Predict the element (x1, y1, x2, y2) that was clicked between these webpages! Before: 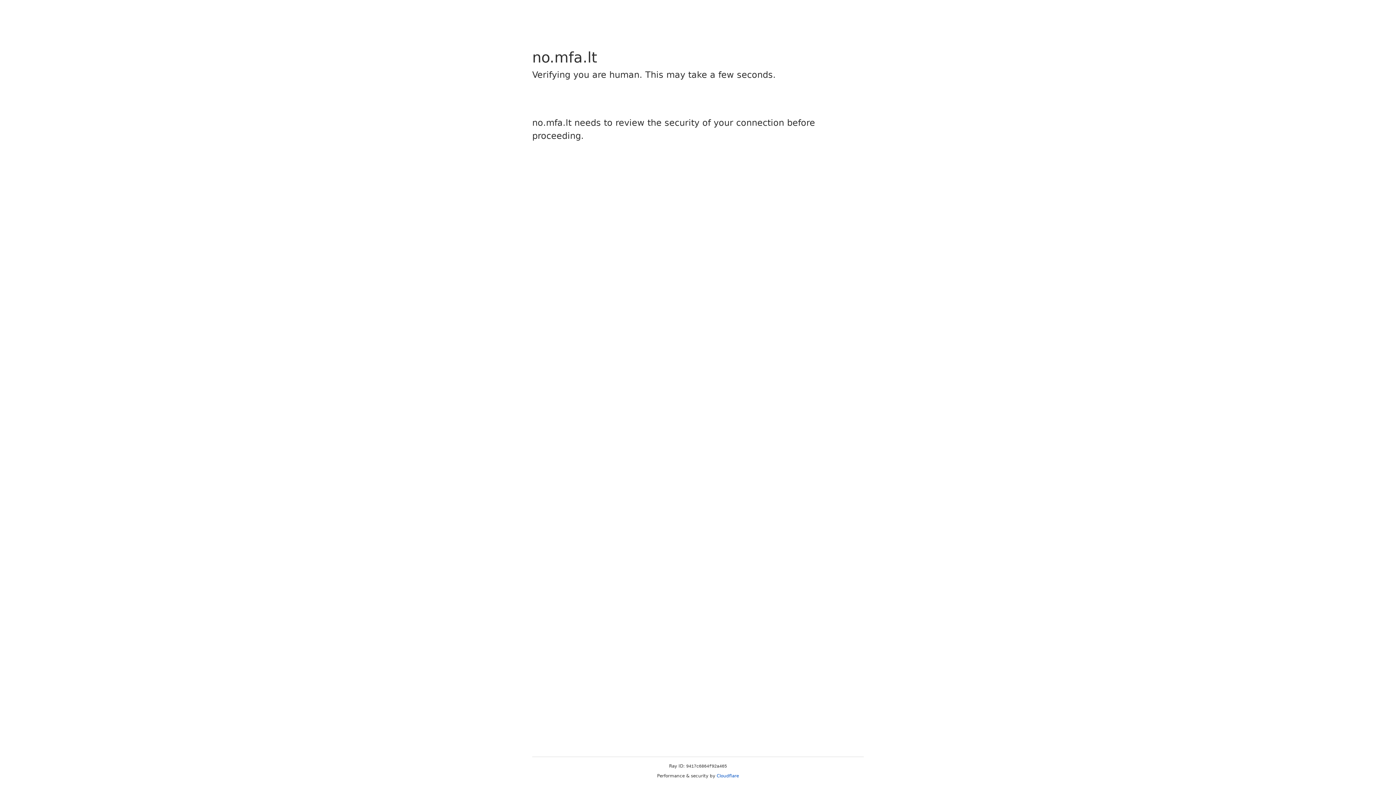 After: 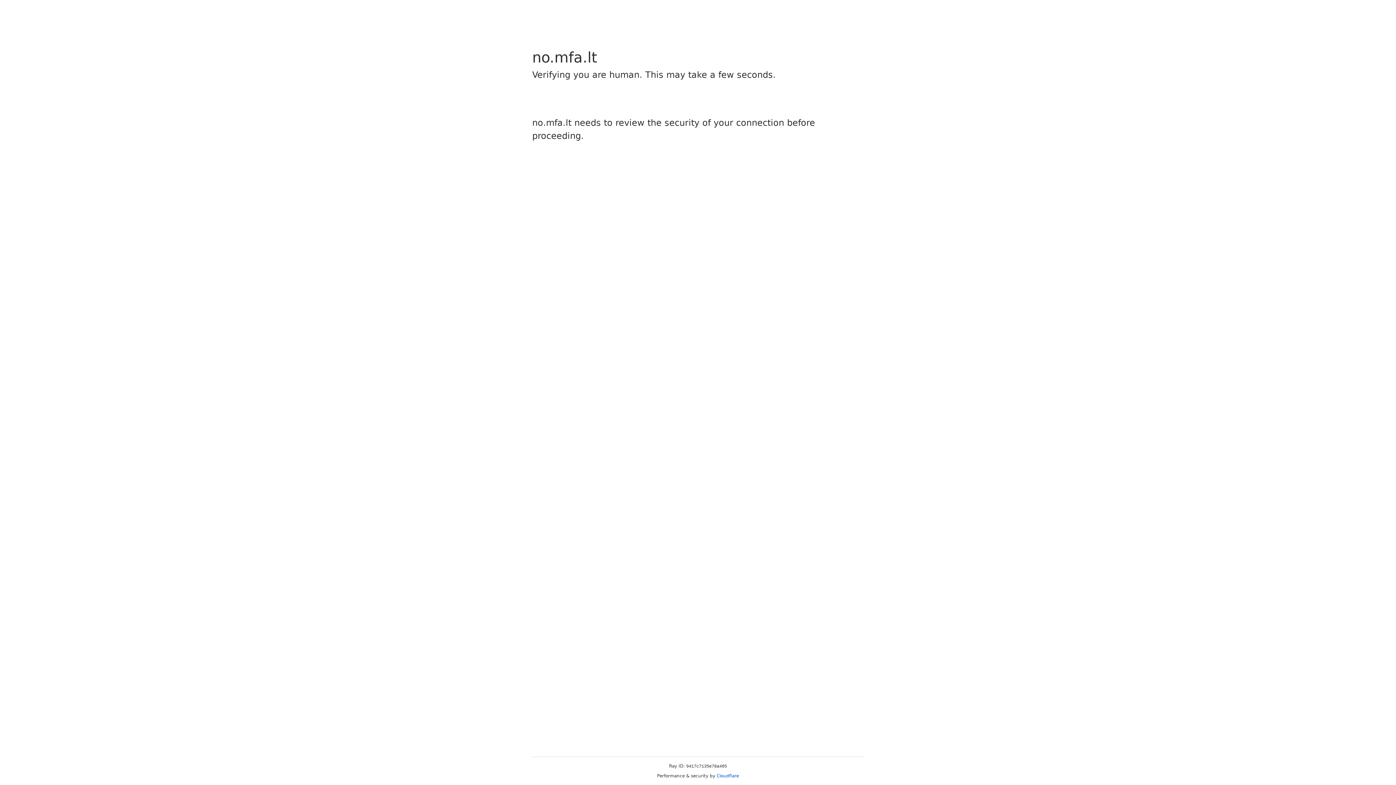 Action: label: Cloudflare bbox: (716, 773, 739, 778)